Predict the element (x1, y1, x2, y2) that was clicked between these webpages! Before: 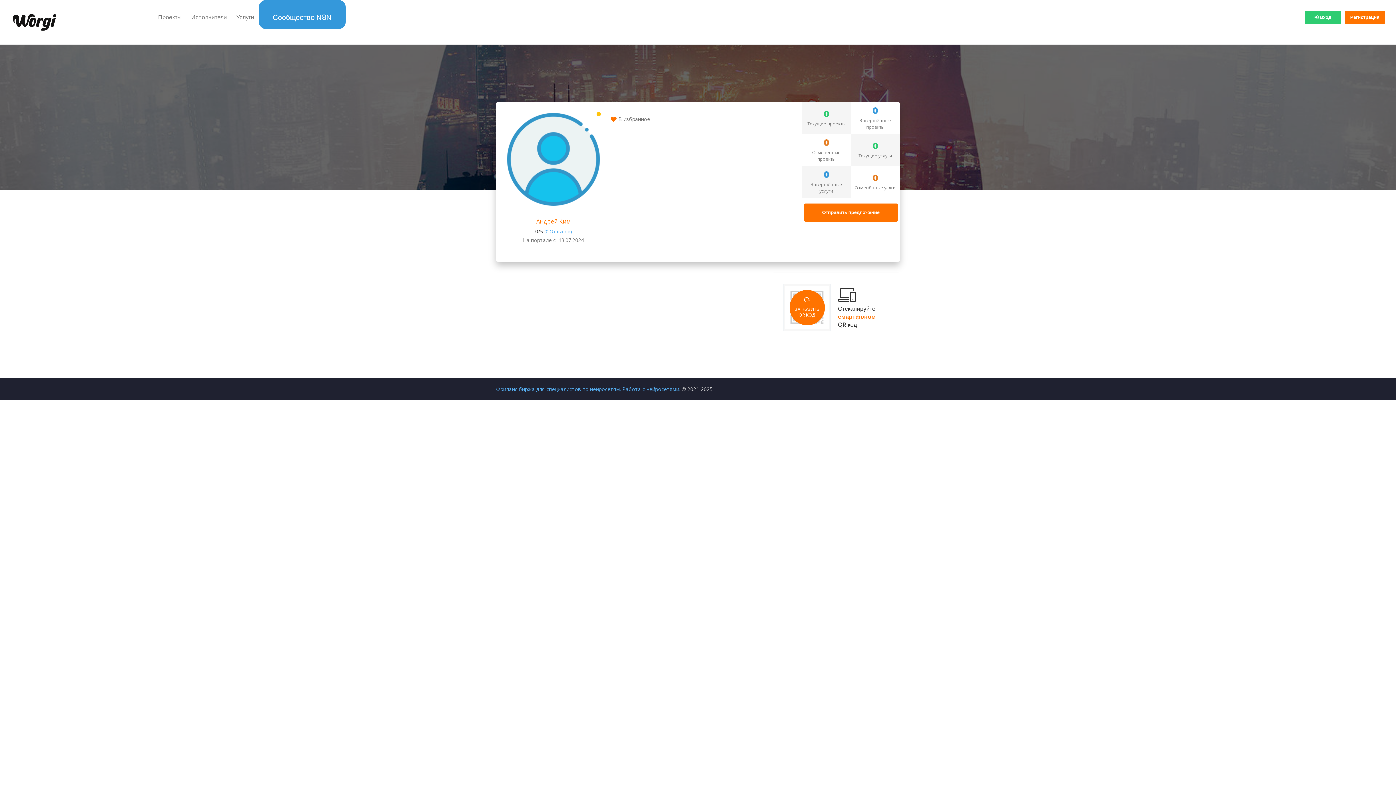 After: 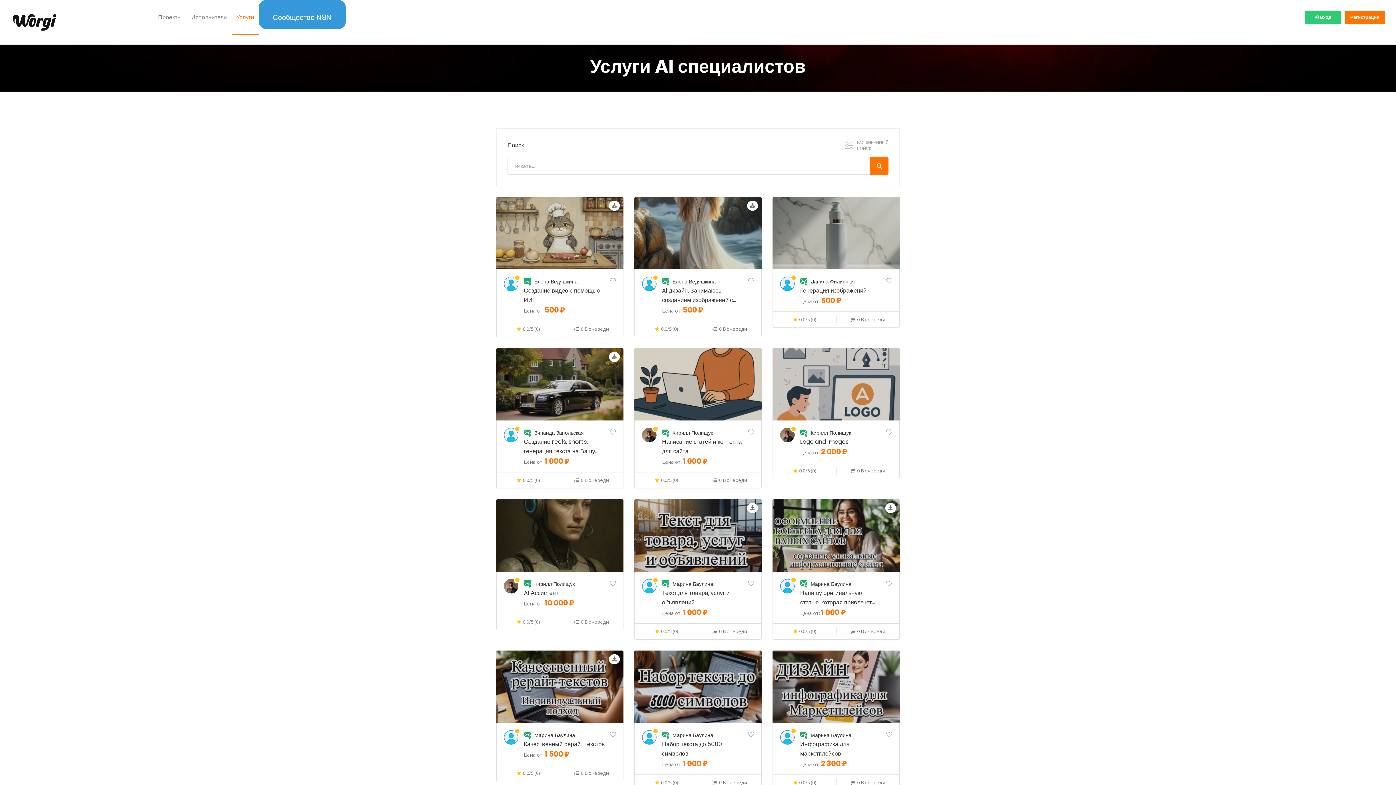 Action: label: Услуги bbox: (231, 0, 258, 34)